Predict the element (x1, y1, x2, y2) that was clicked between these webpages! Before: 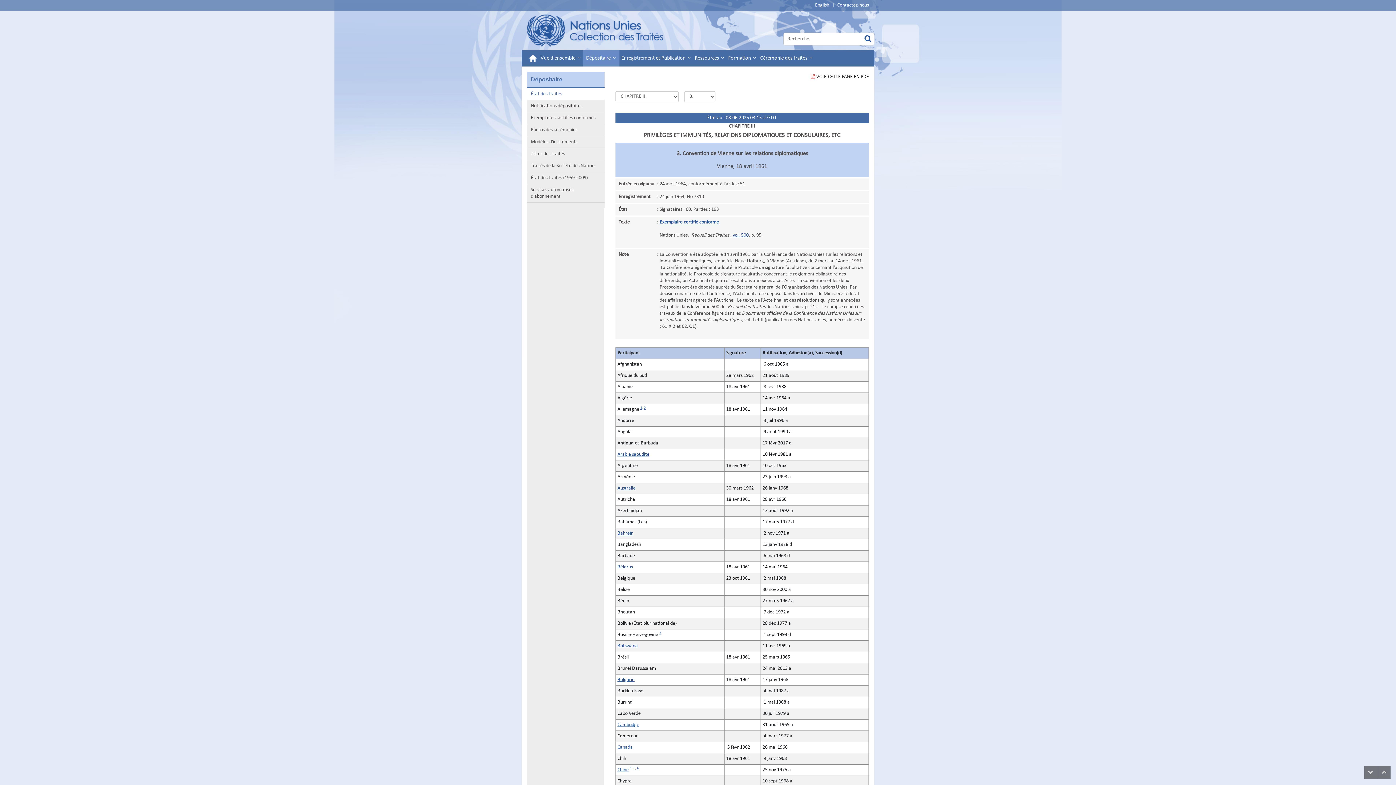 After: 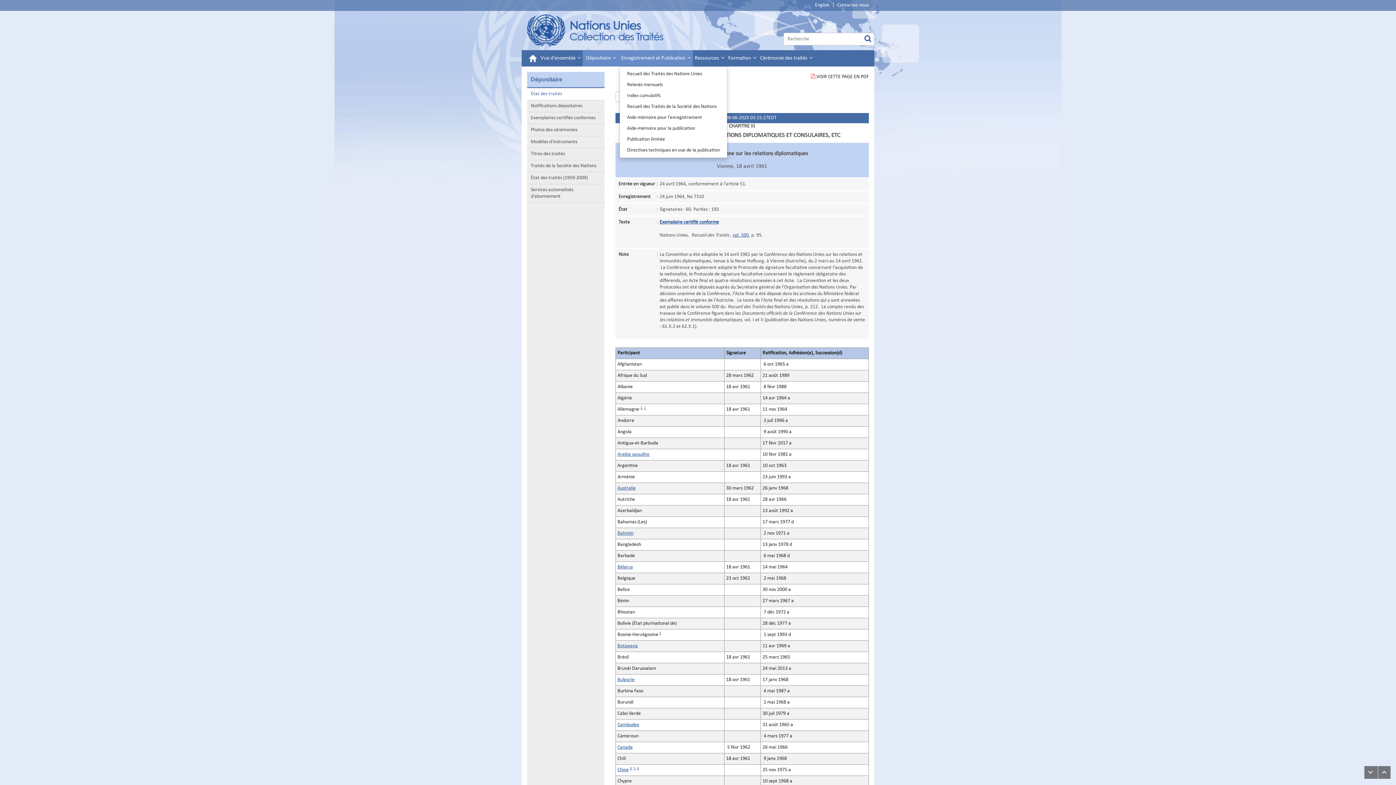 Action: label: Enregistrement et Publication  bbox: (619, 50, 693, 66)